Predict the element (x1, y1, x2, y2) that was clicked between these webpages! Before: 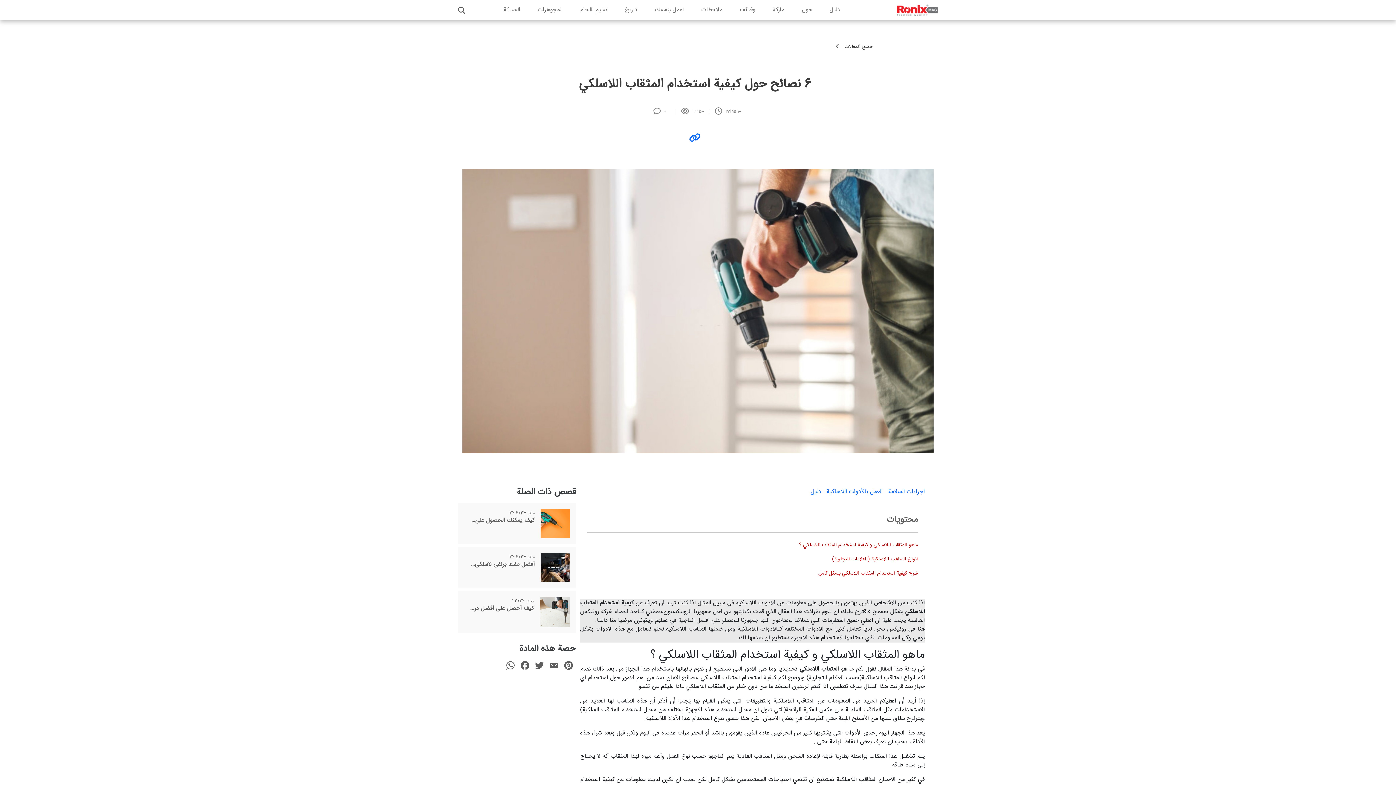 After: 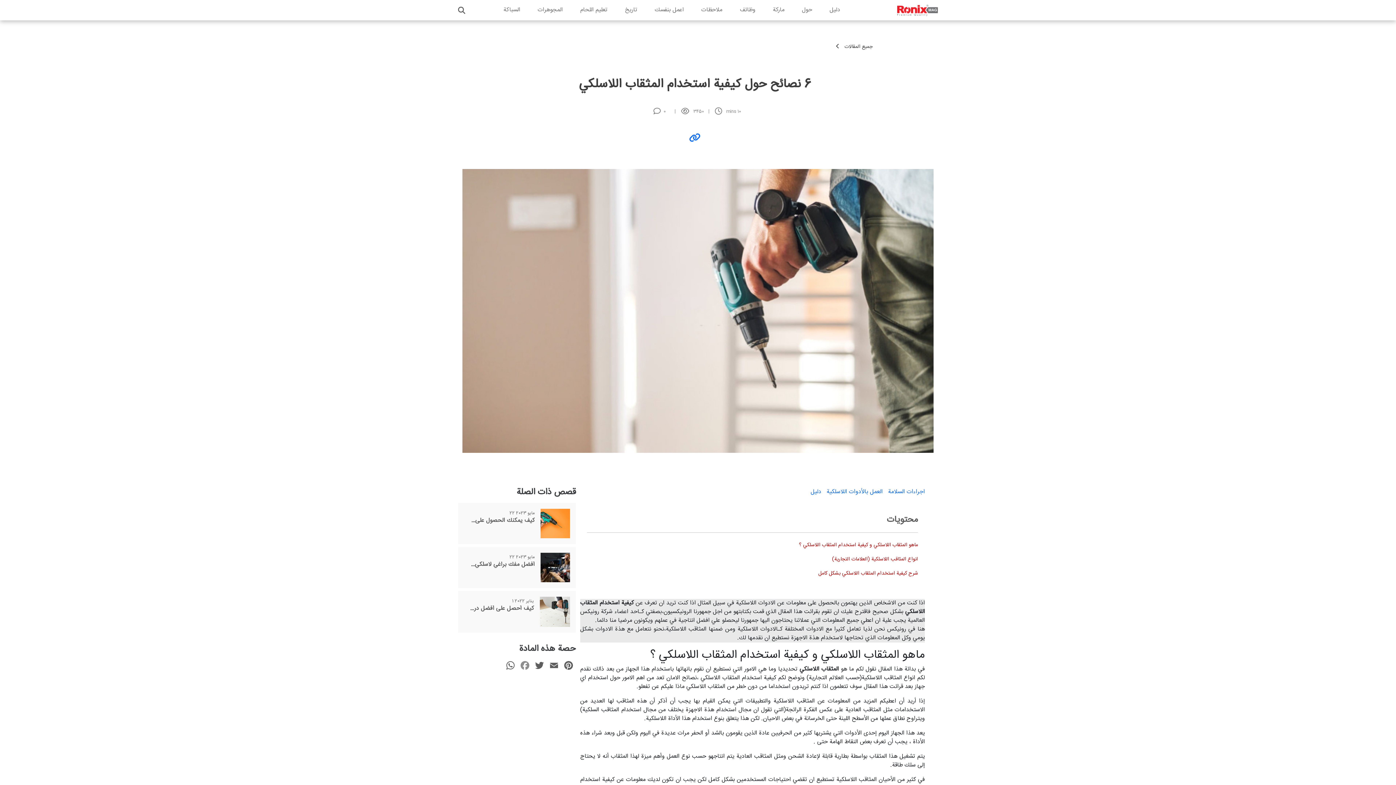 Action: label: Facebook bbox: (517, 660, 532, 674)